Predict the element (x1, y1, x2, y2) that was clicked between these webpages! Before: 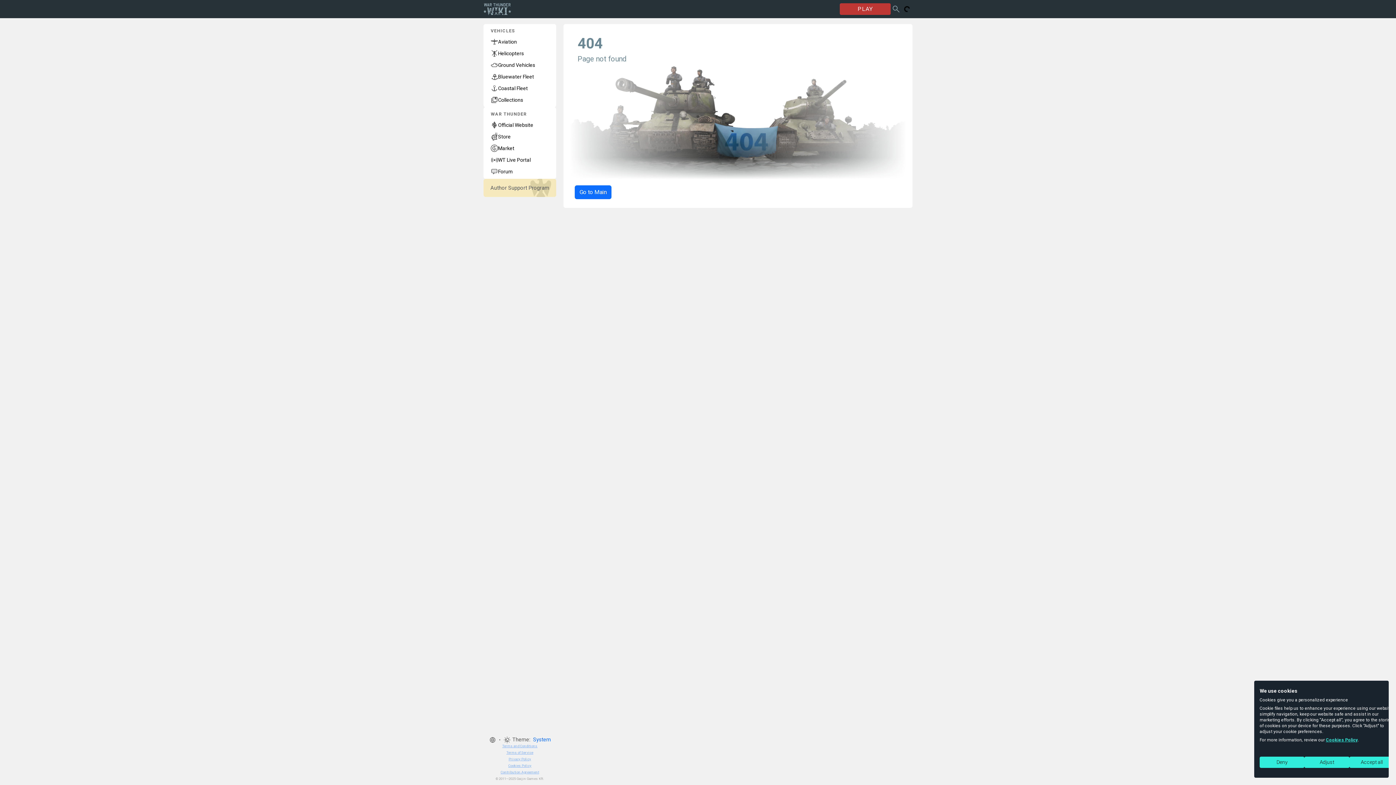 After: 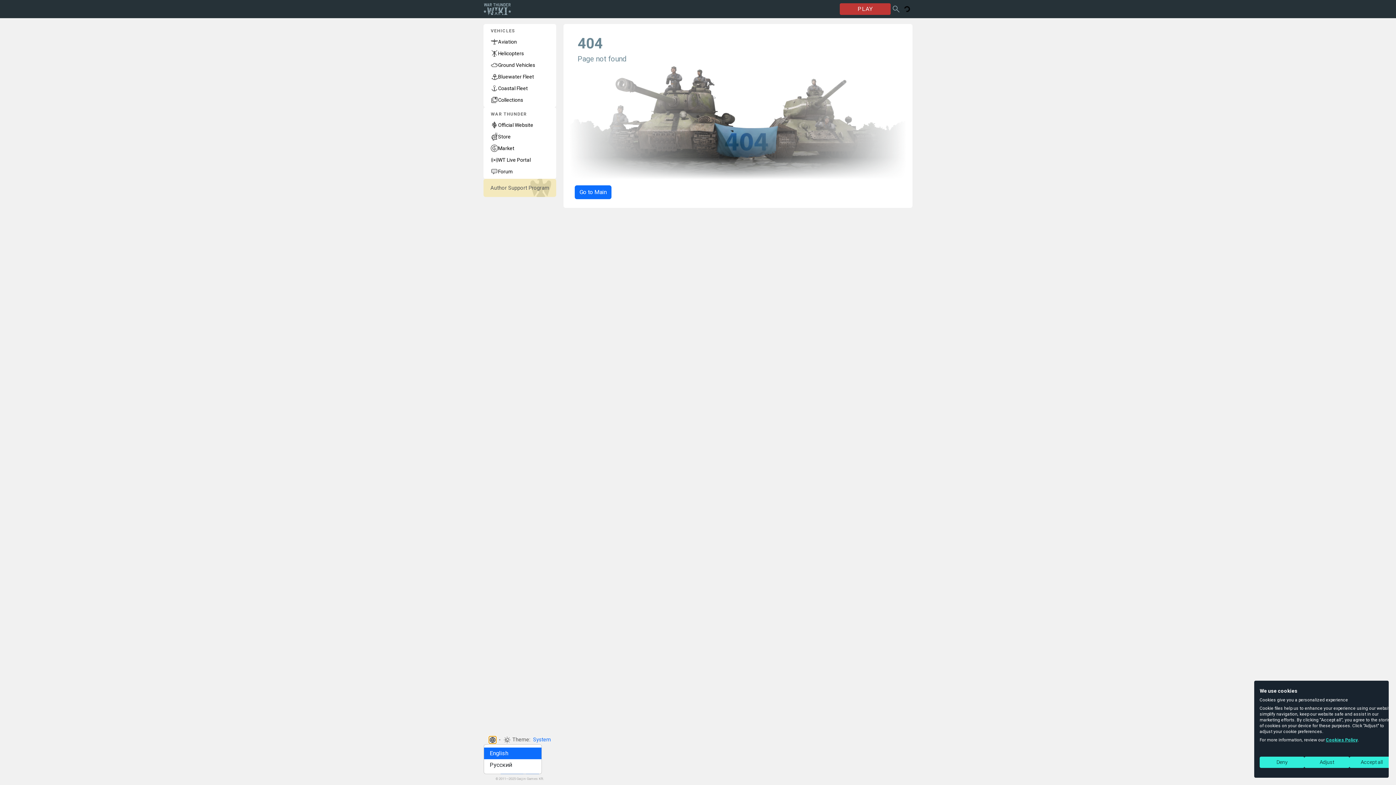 Action: bbox: (488, 736, 496, 743)